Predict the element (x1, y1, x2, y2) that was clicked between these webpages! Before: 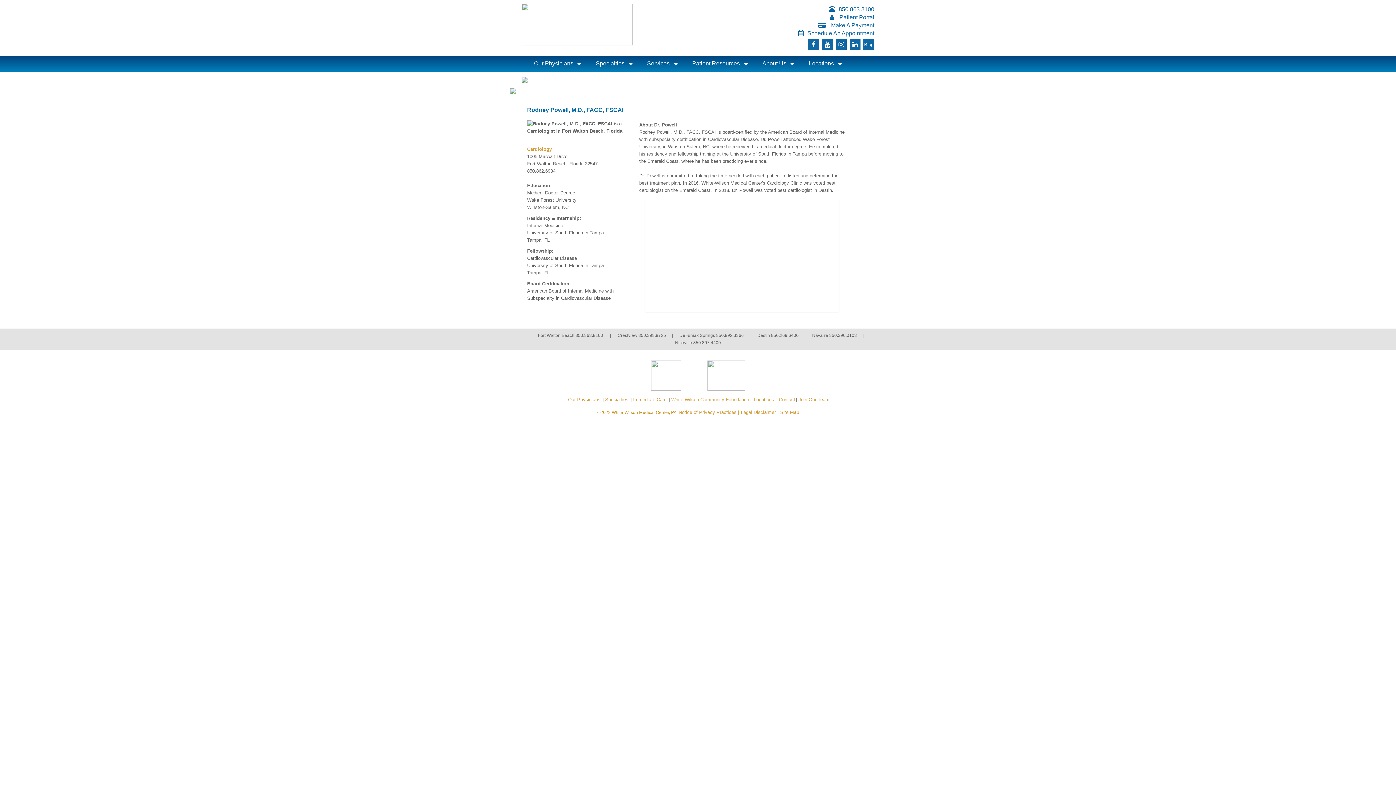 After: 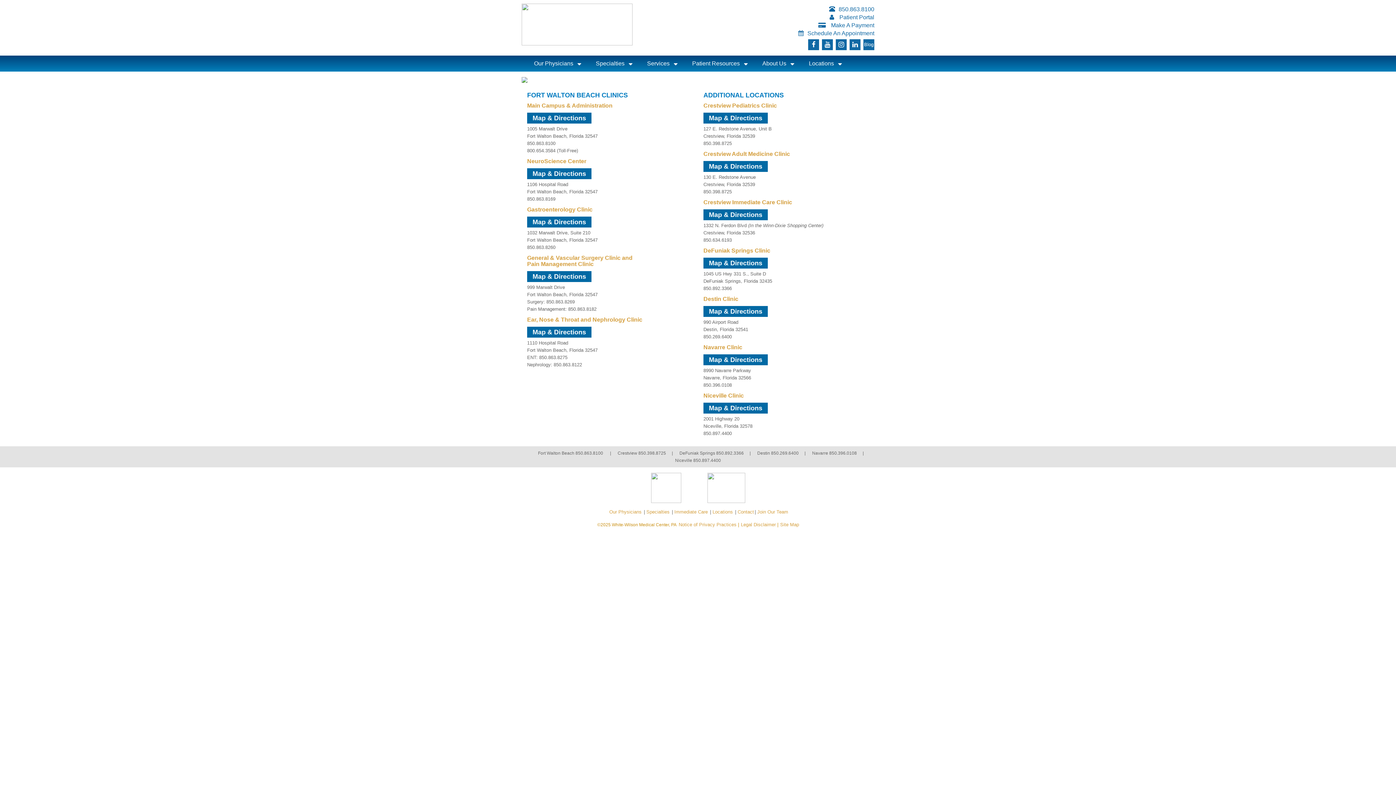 Action: bbox: (807, 58, 835, 68) label: Locations